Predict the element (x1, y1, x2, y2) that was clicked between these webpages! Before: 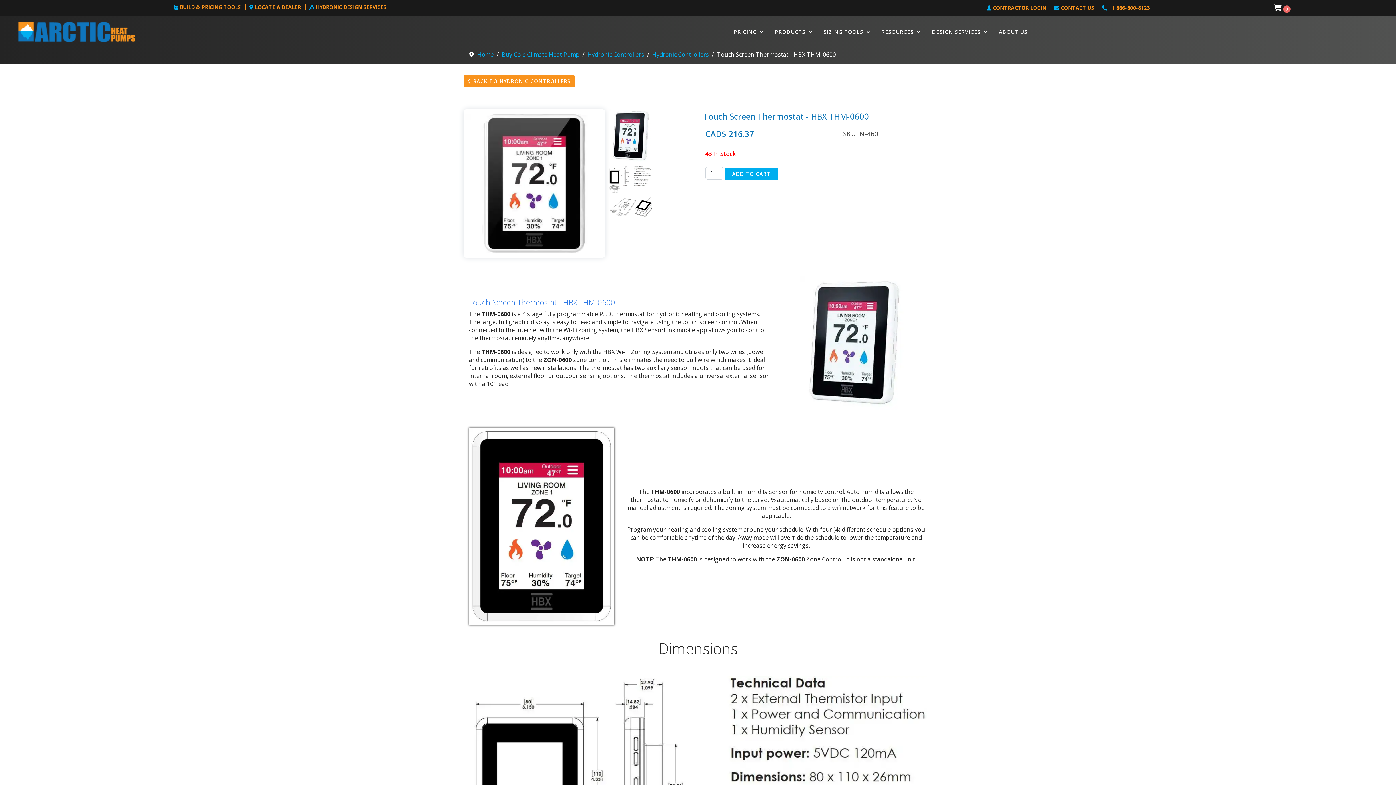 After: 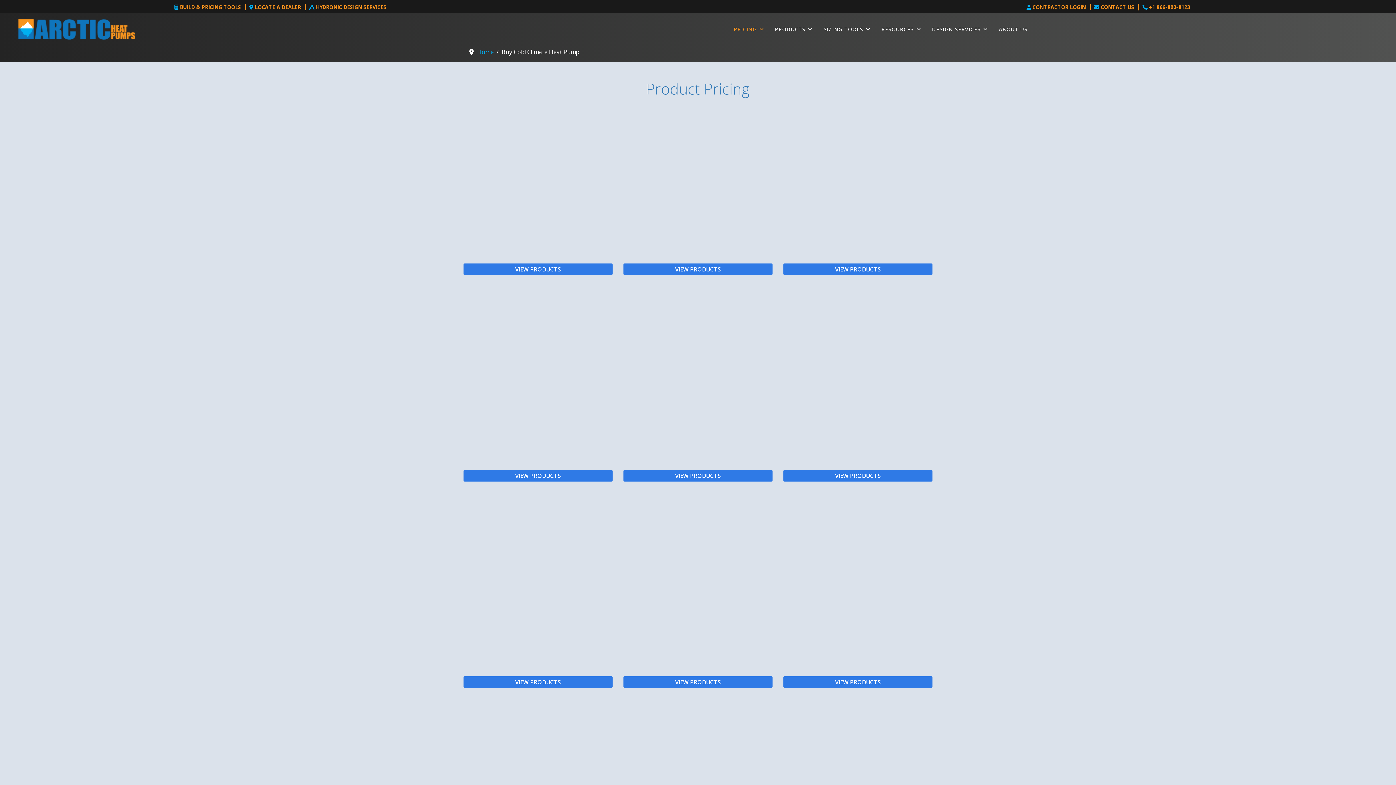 Action: label: Buy Cold Climate Heat Pump bbox: (501, 50, 579, 58)